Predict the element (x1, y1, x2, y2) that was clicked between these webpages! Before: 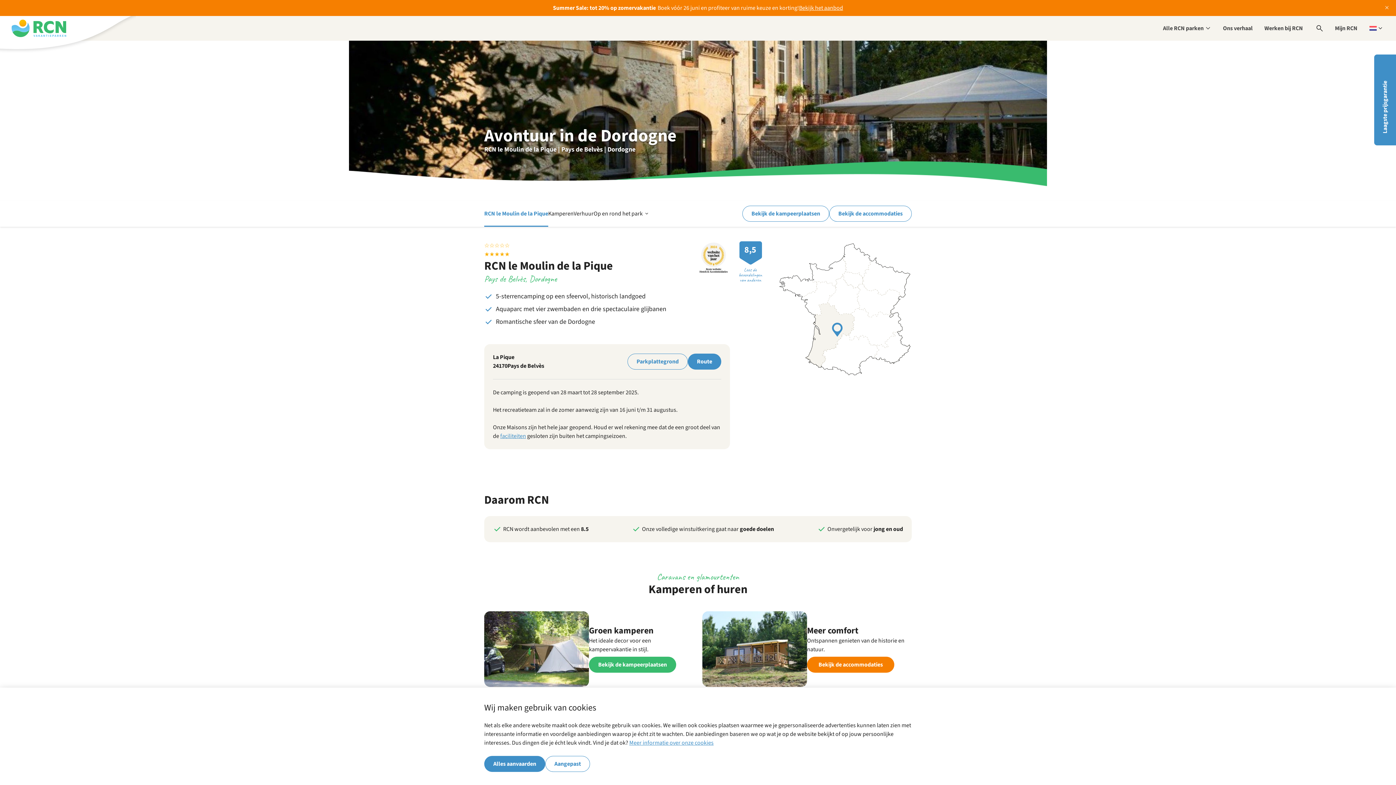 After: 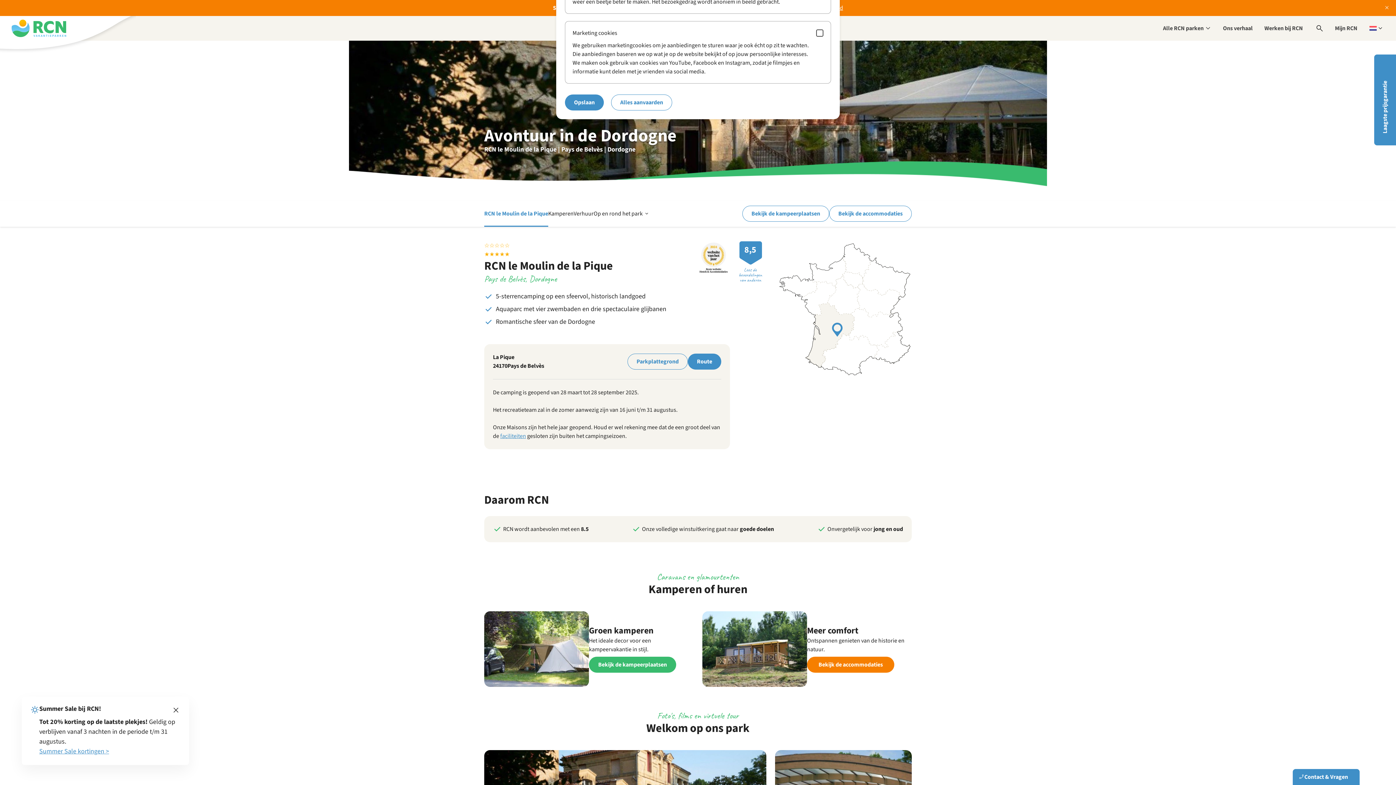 Action: bbox: (545, 756, 590, 772) label: Aangepast